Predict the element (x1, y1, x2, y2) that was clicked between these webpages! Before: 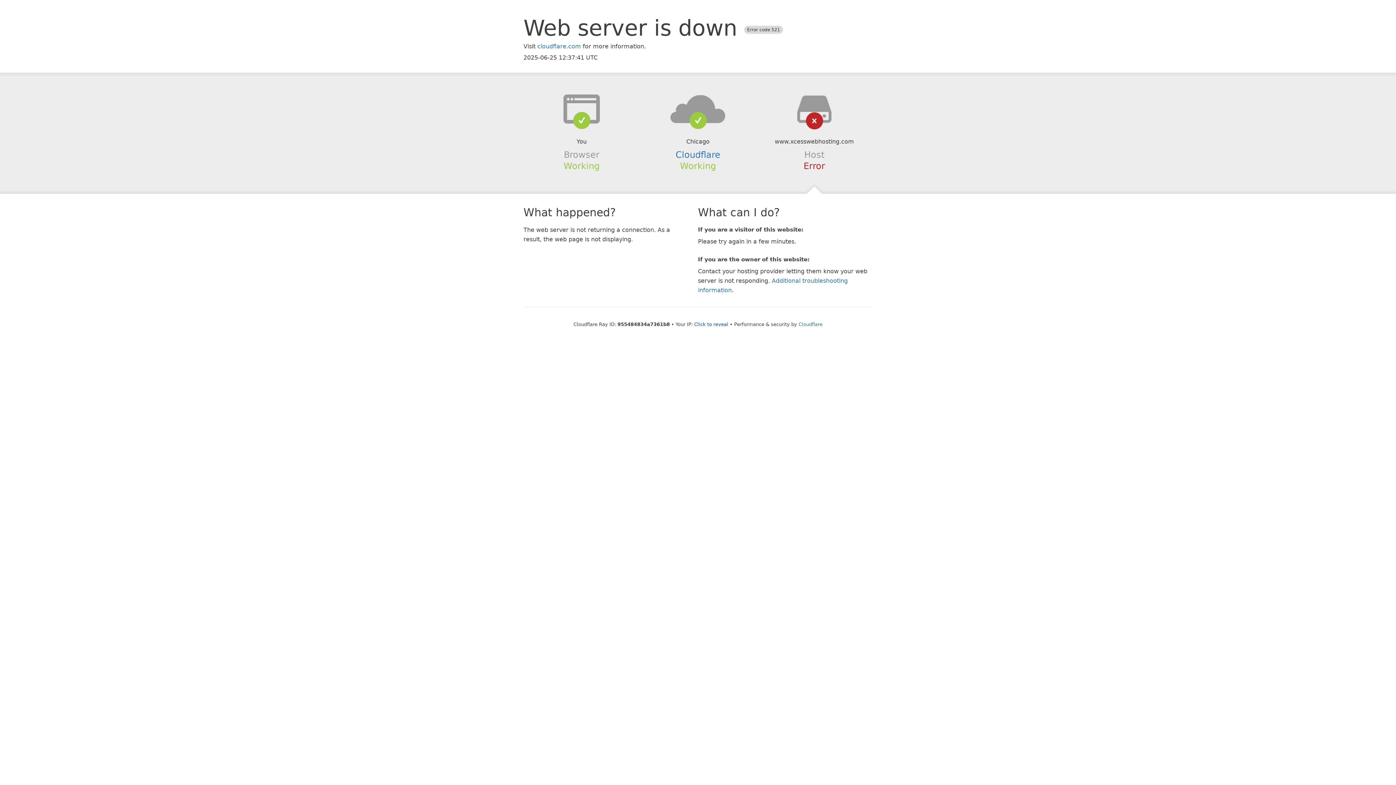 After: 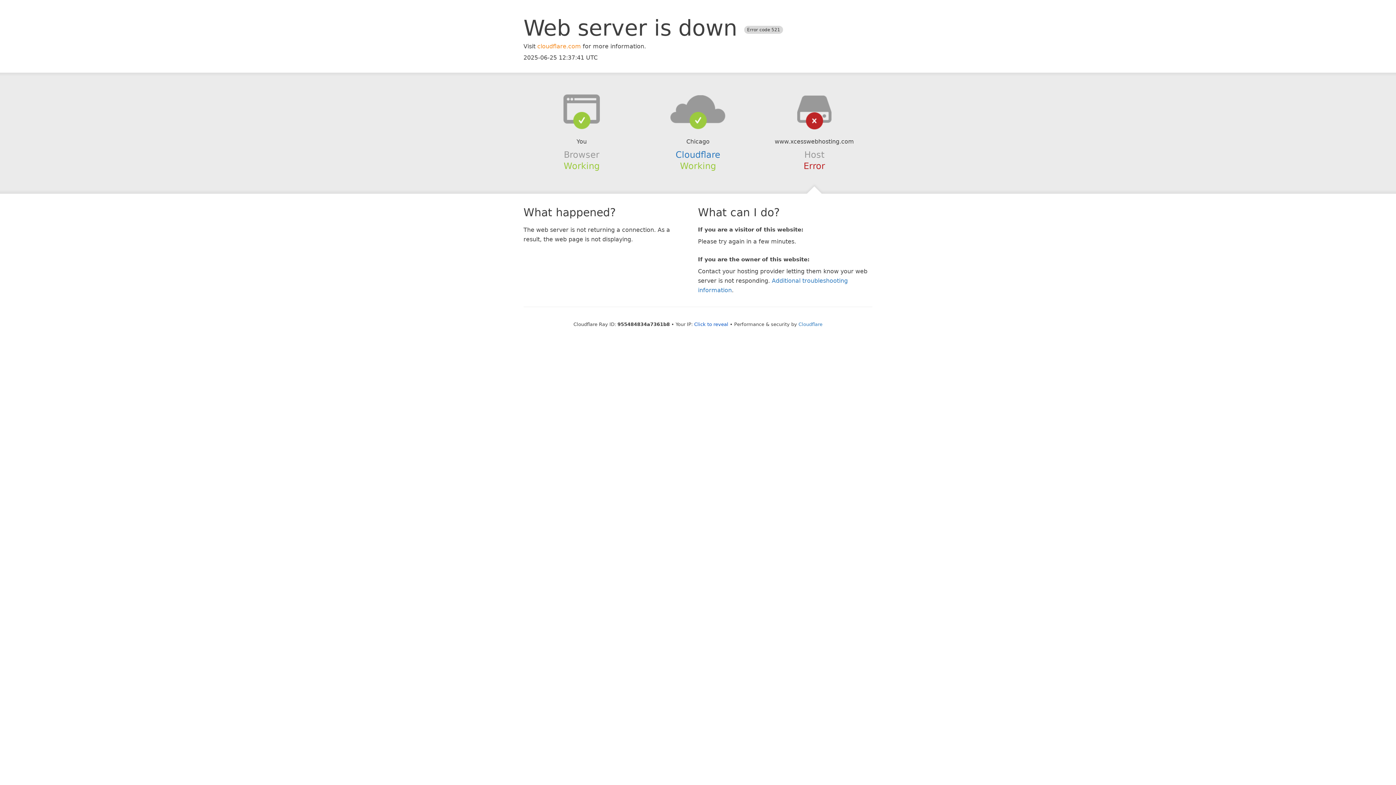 Action: label: cloudflare.com bbox: (537, 42, 581, 49)